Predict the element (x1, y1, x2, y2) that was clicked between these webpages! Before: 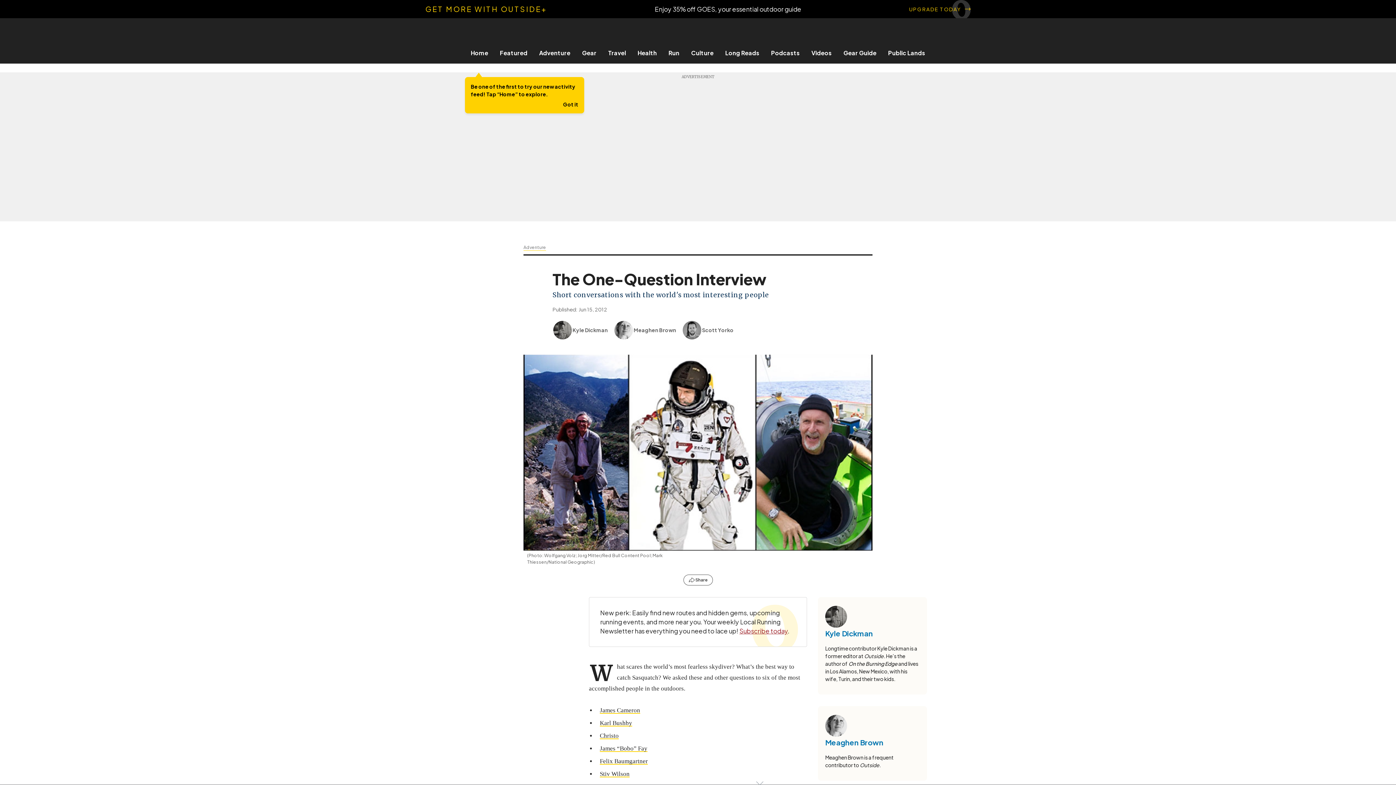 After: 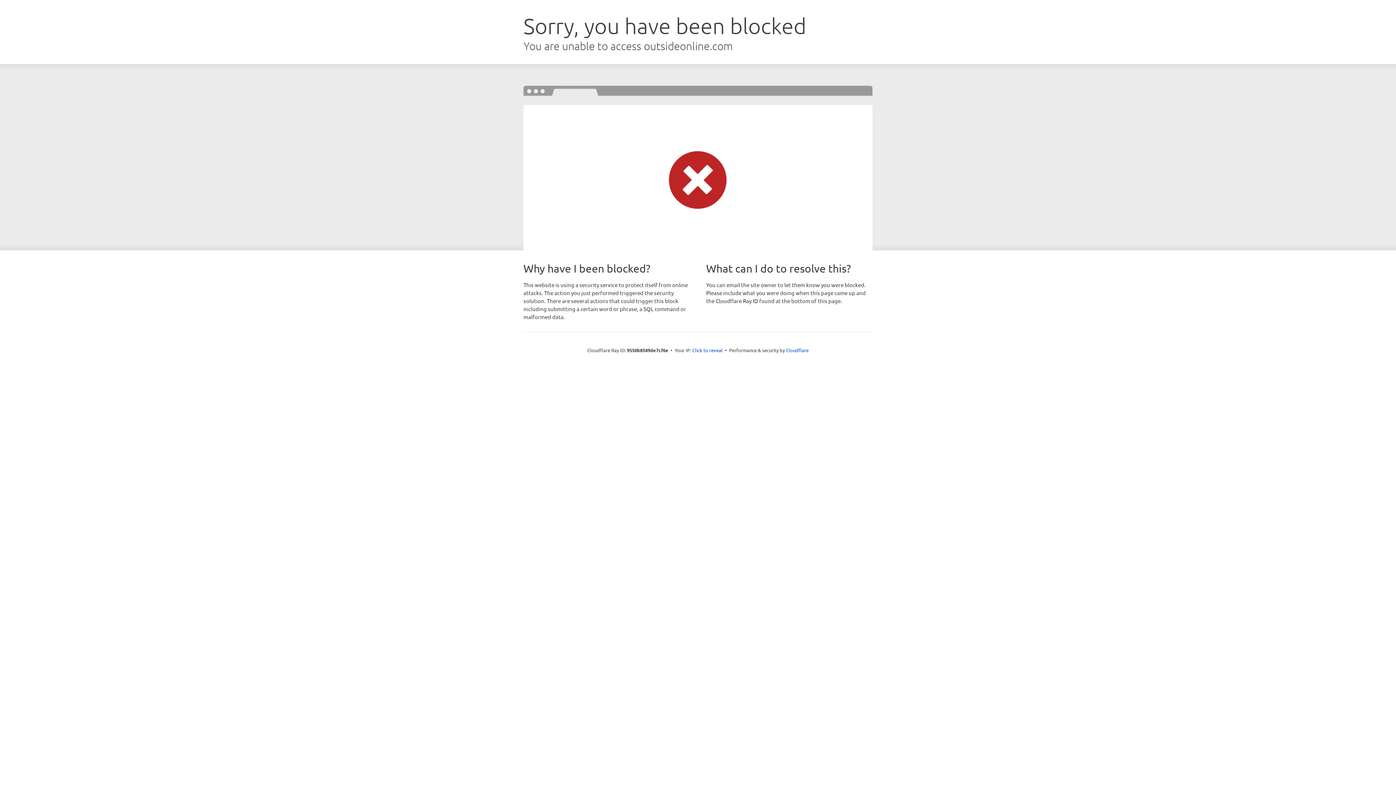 Action: label: Home bbox: (465, 49, 494, 56)